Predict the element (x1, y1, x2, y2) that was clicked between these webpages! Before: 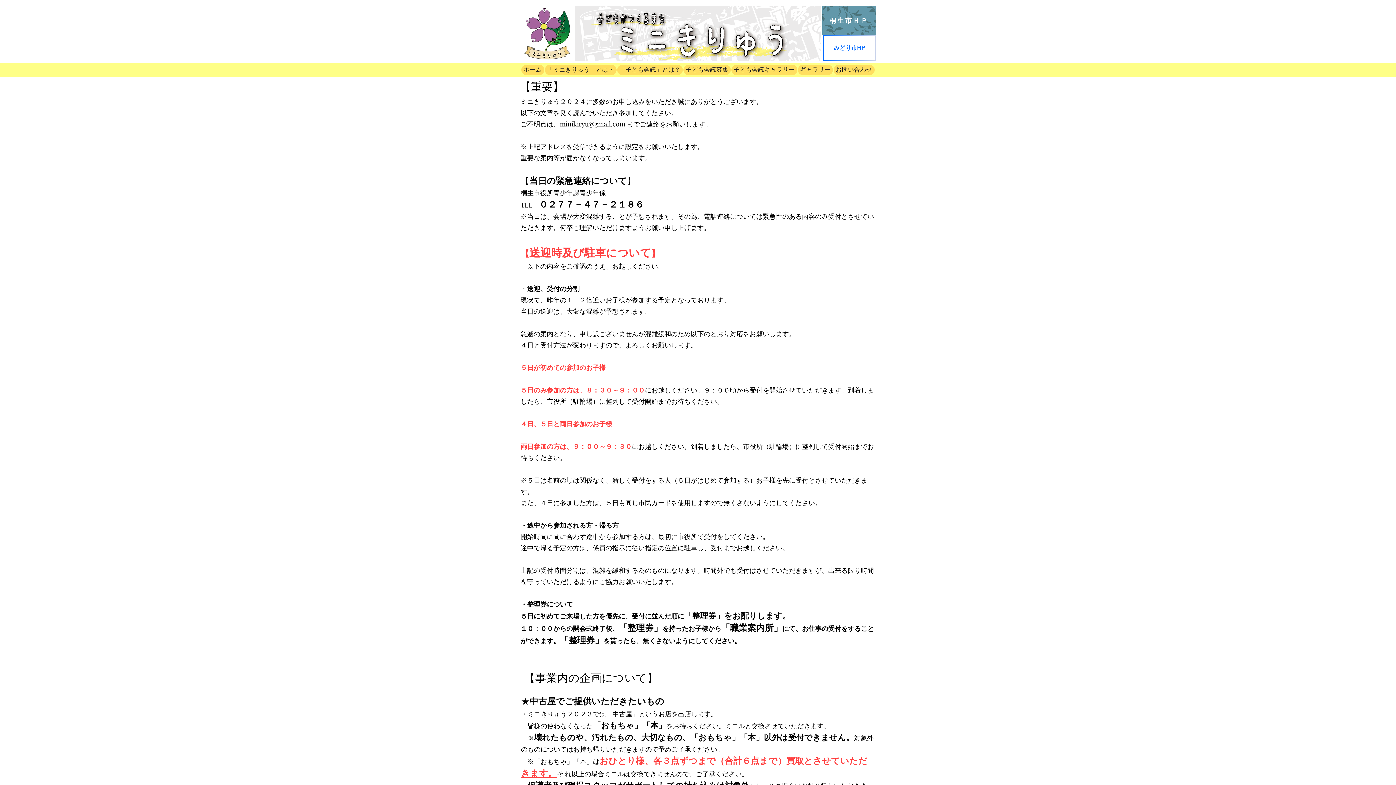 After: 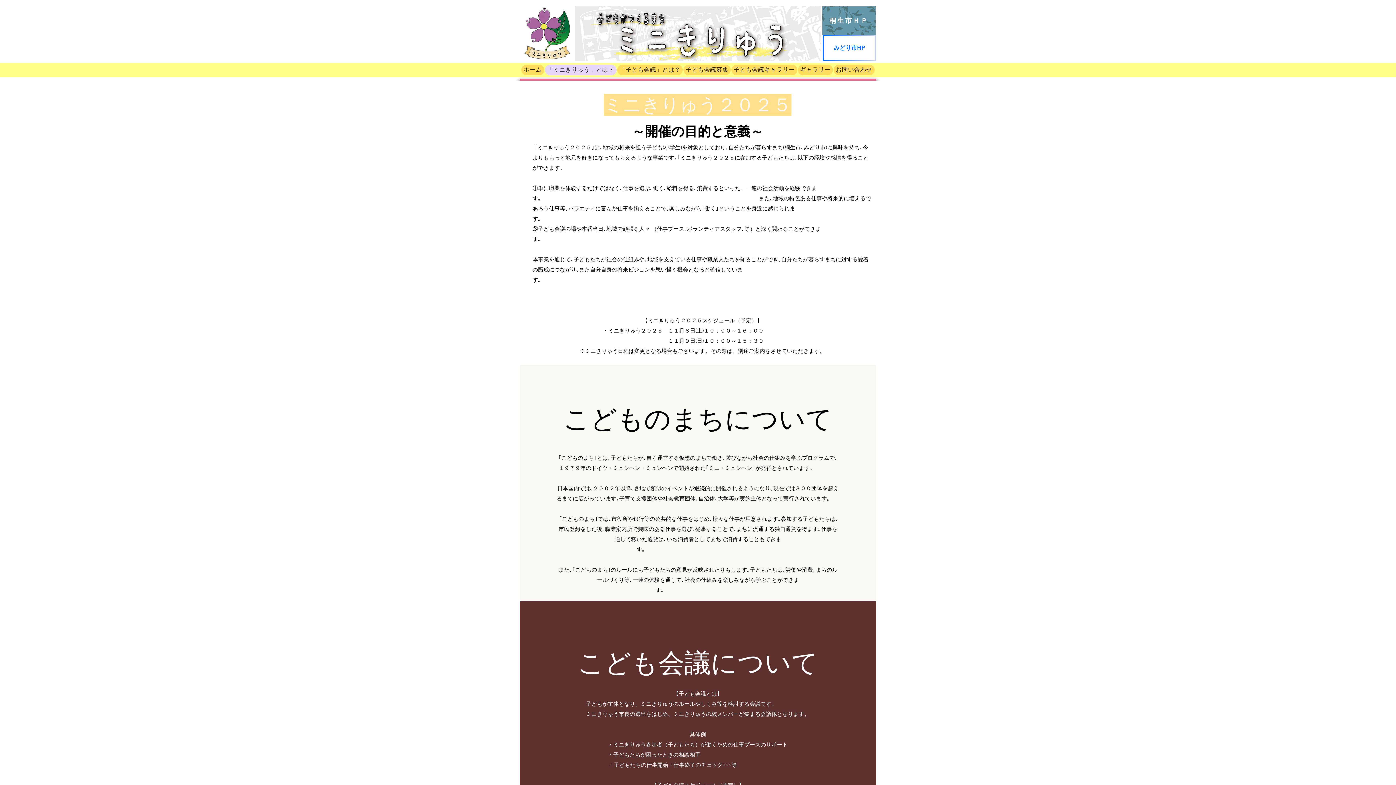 Action: bbox: (545, 64, 616, 75) label: 「ミニきりゅう」とは？